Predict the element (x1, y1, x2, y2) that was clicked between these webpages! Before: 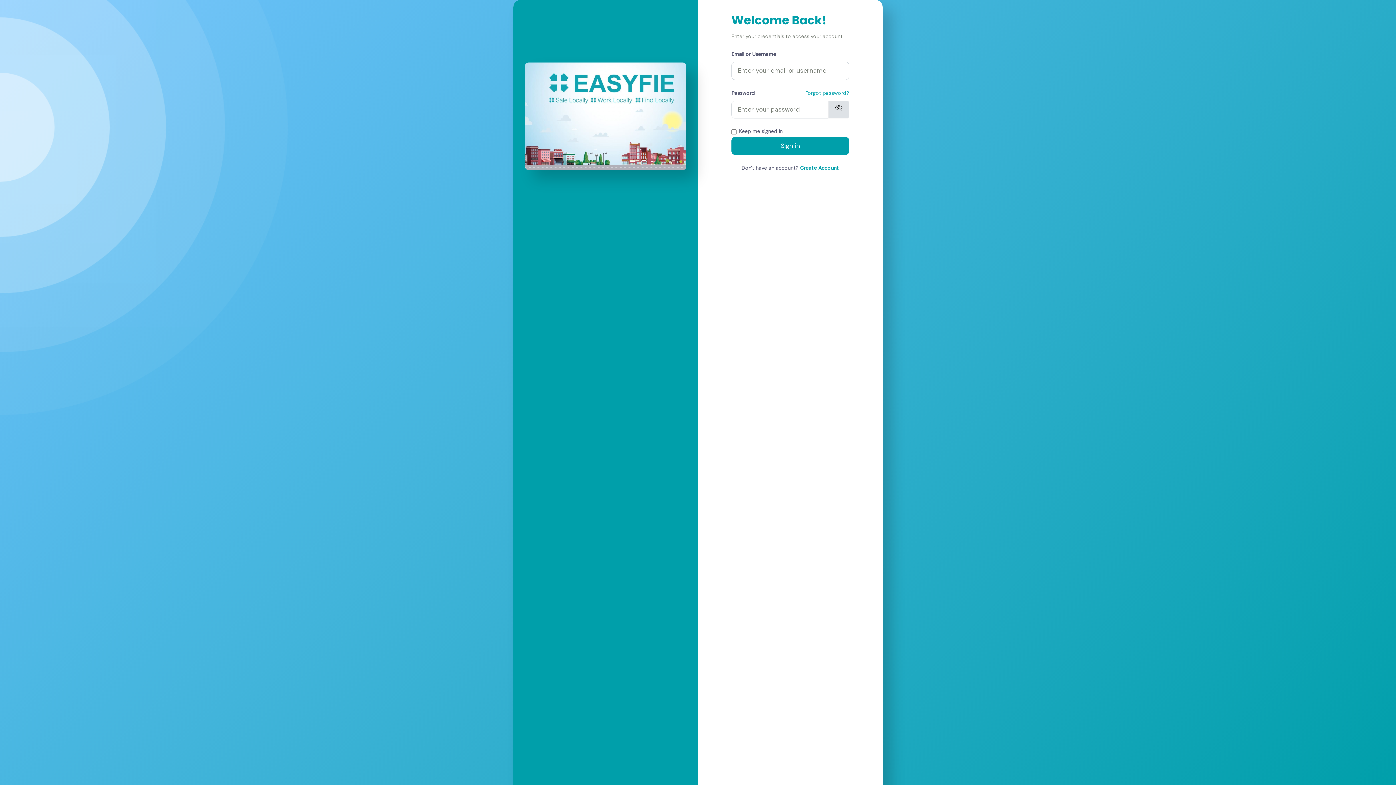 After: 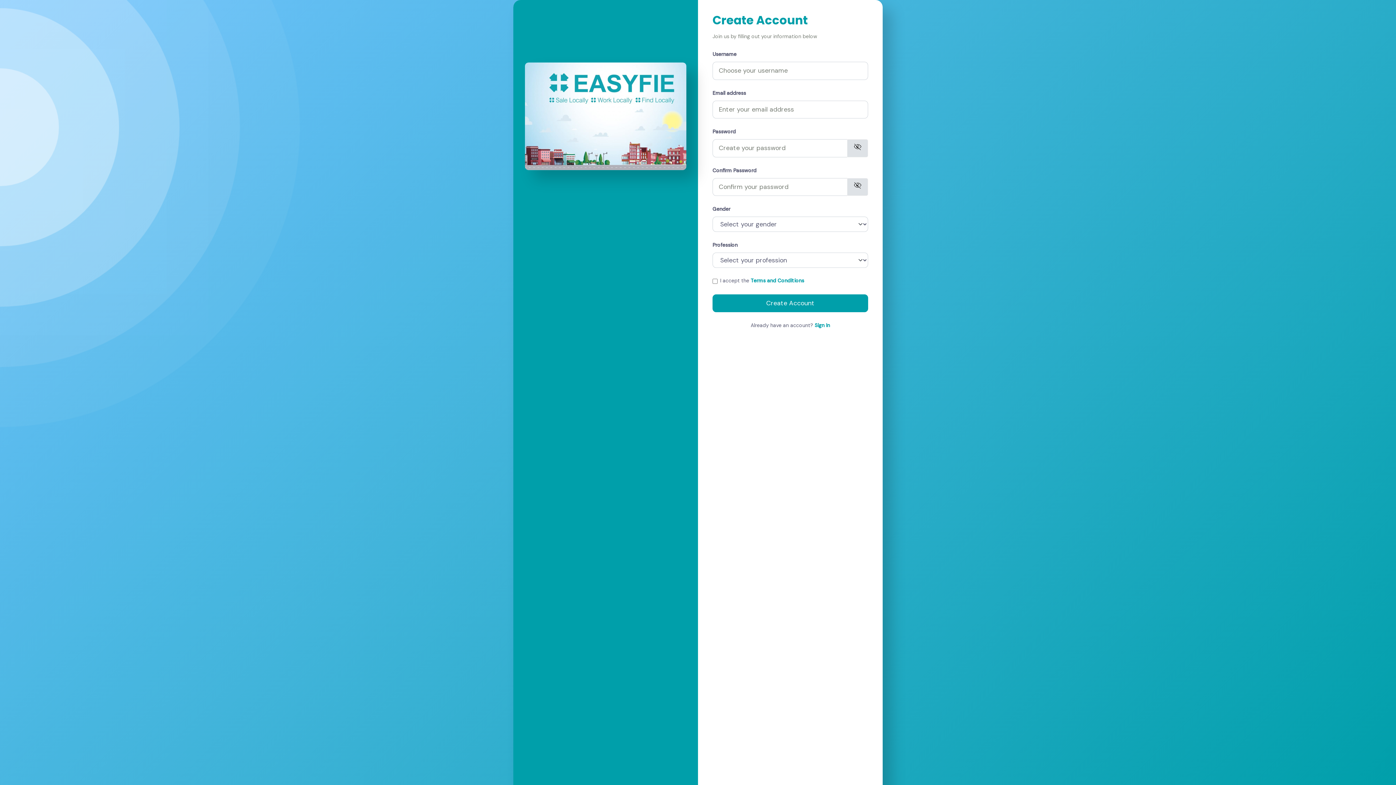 Action: label: Create Account bbox: (800, 164, 839, 171)